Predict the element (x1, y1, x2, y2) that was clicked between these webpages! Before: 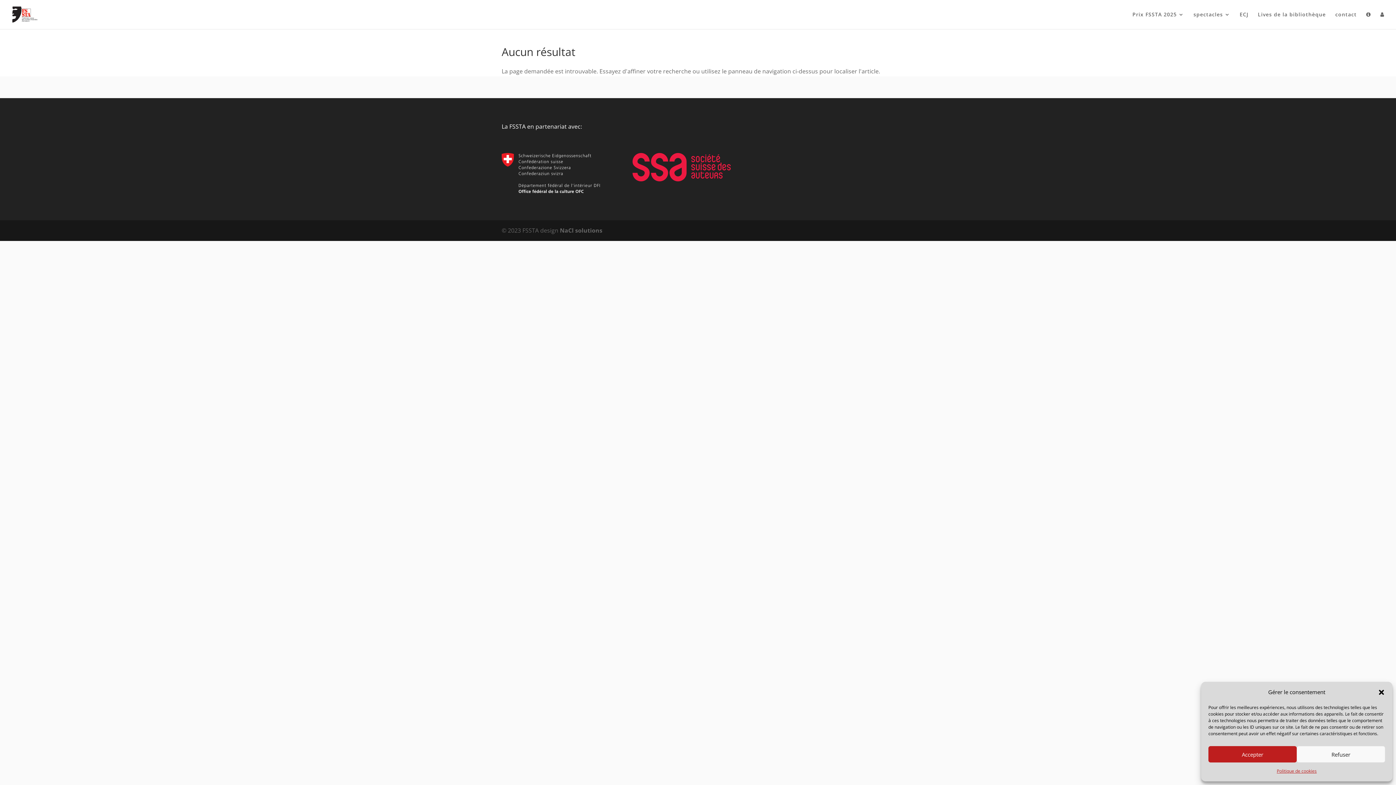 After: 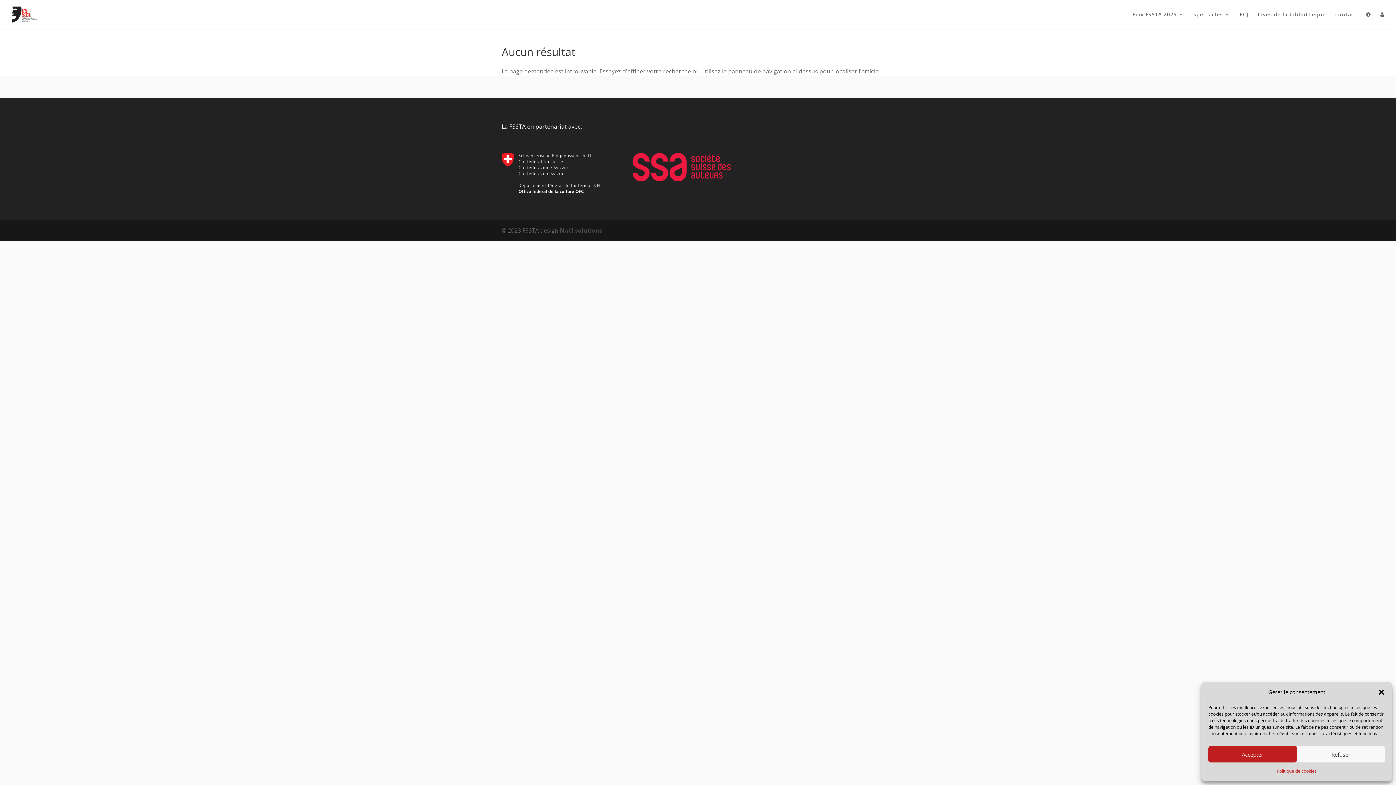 Action: label: NaCl solutions bbox: (560, 226, 602, 234)